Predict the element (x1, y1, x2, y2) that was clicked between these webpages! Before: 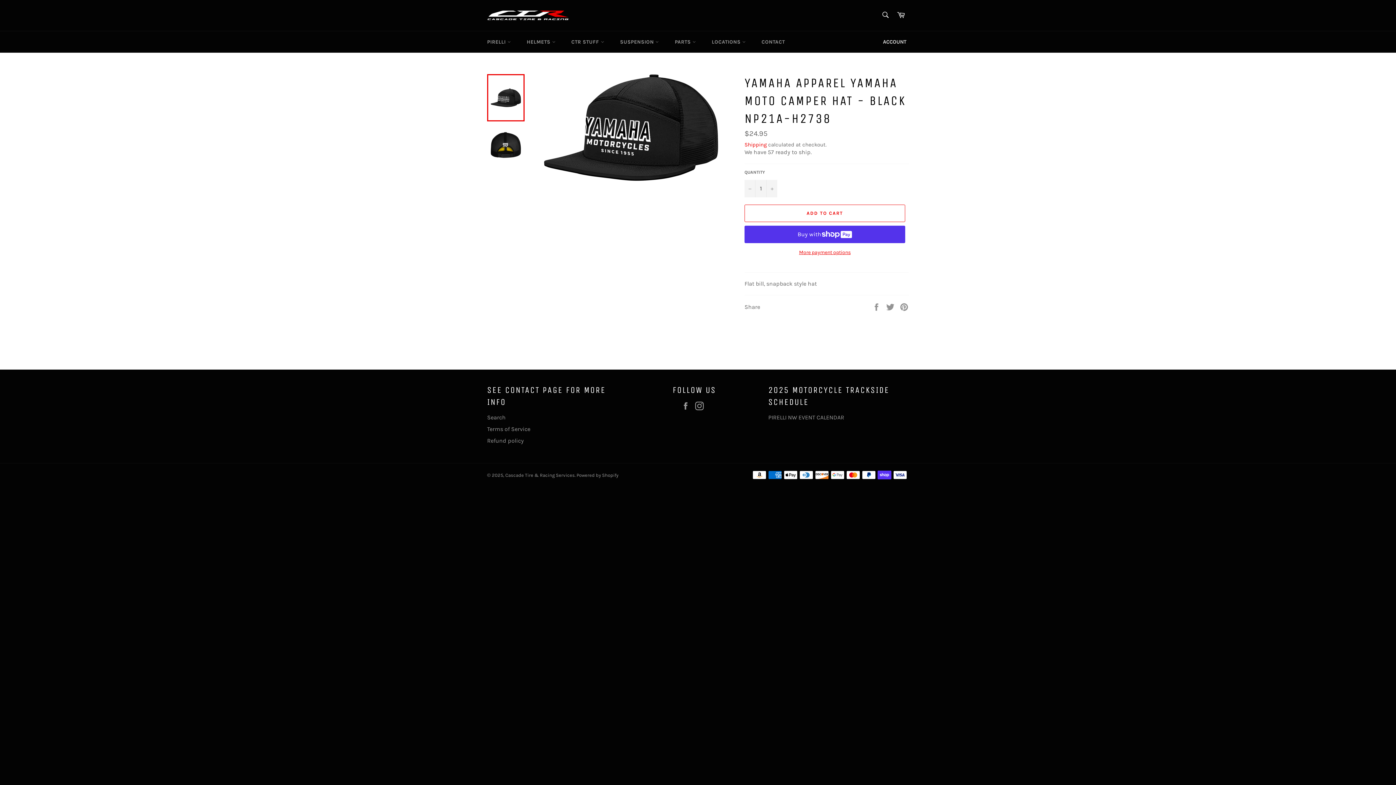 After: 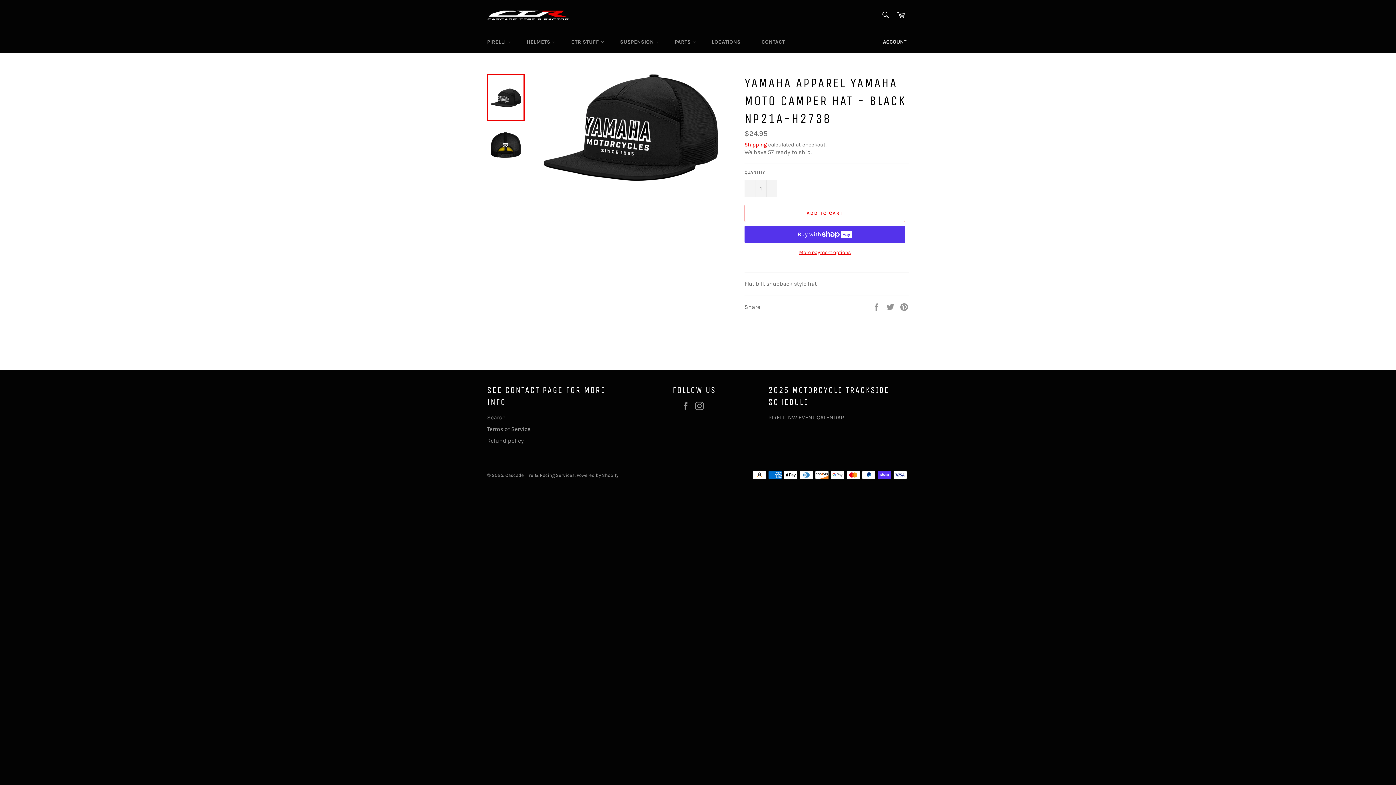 Action: bbox: (487, 74, 524, 121)